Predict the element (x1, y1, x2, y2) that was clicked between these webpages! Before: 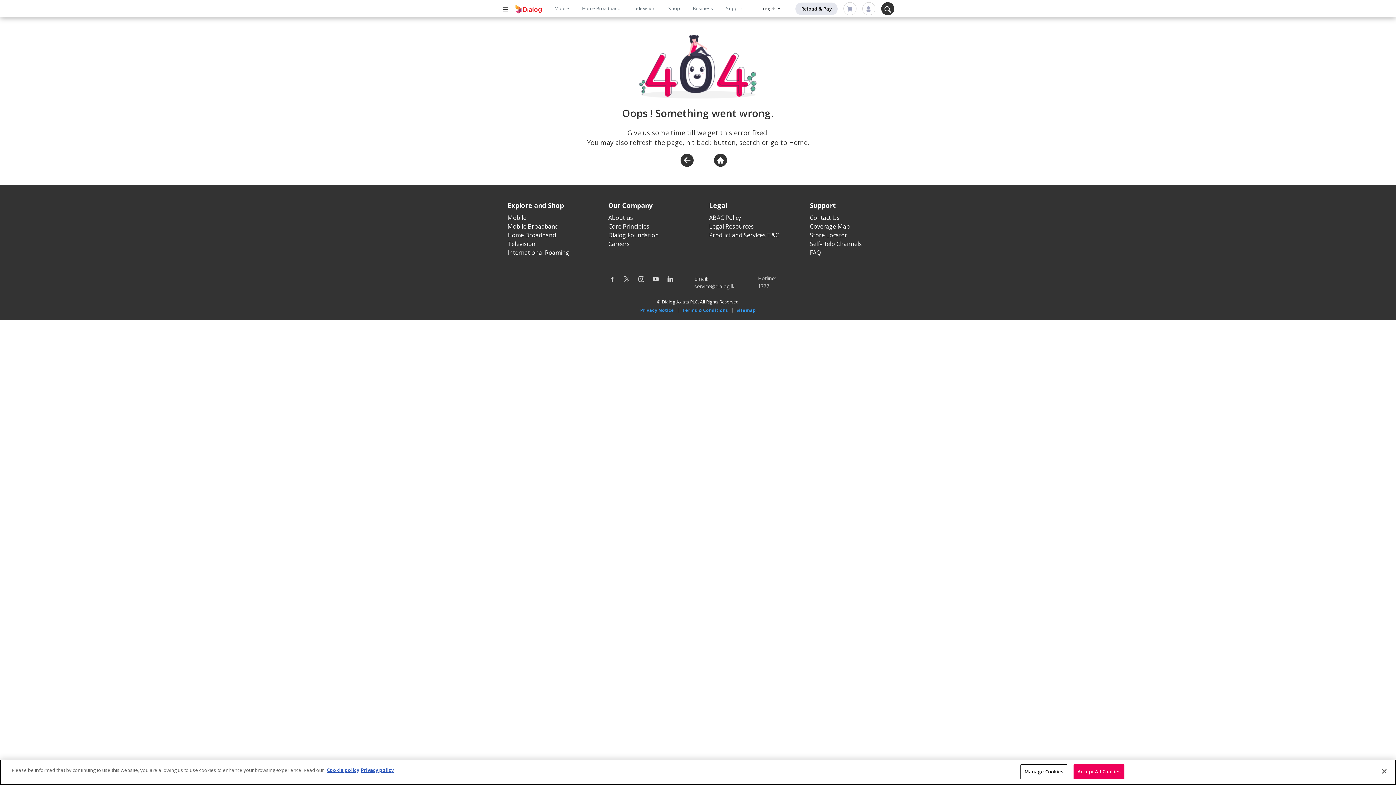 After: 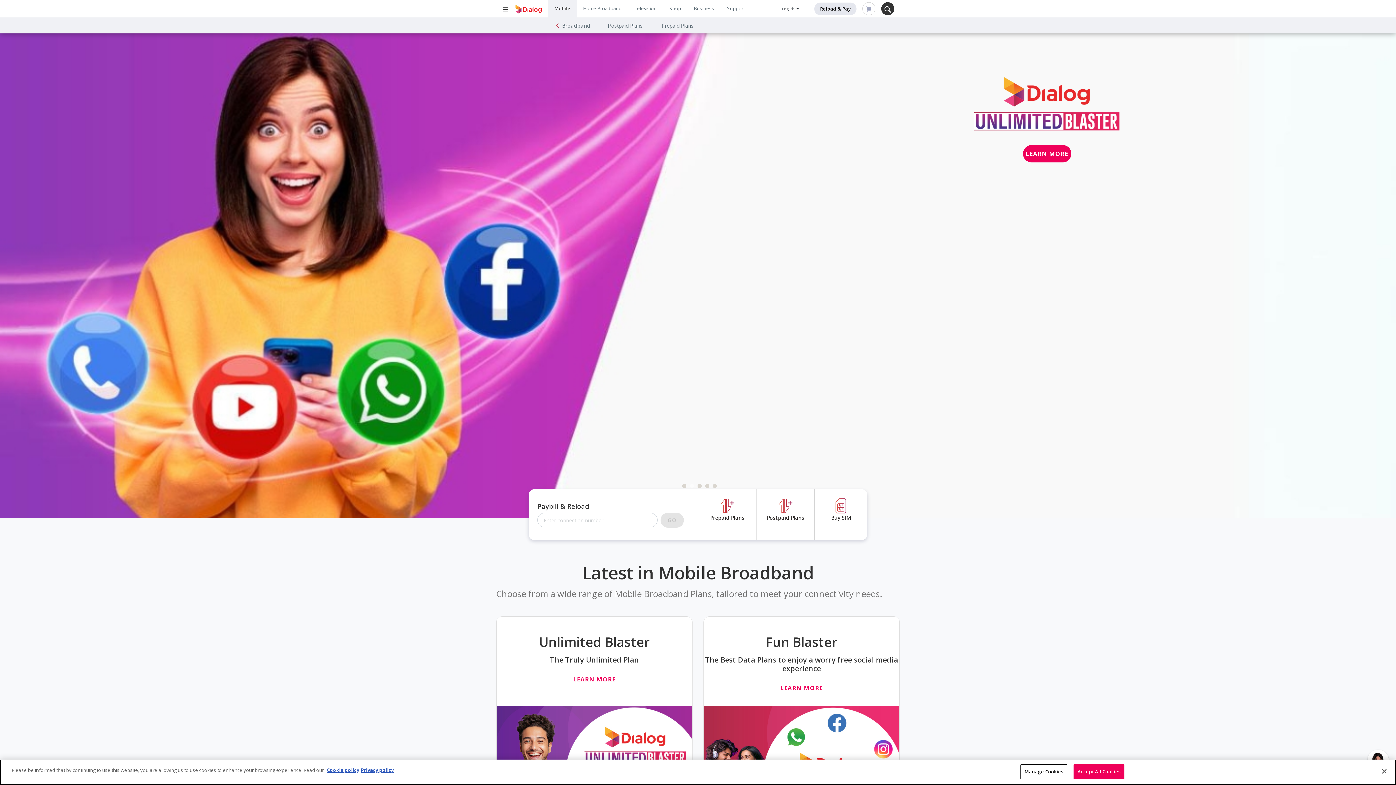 Action: bbox: (507, 222, 558, 230) label: Mobile Broadband